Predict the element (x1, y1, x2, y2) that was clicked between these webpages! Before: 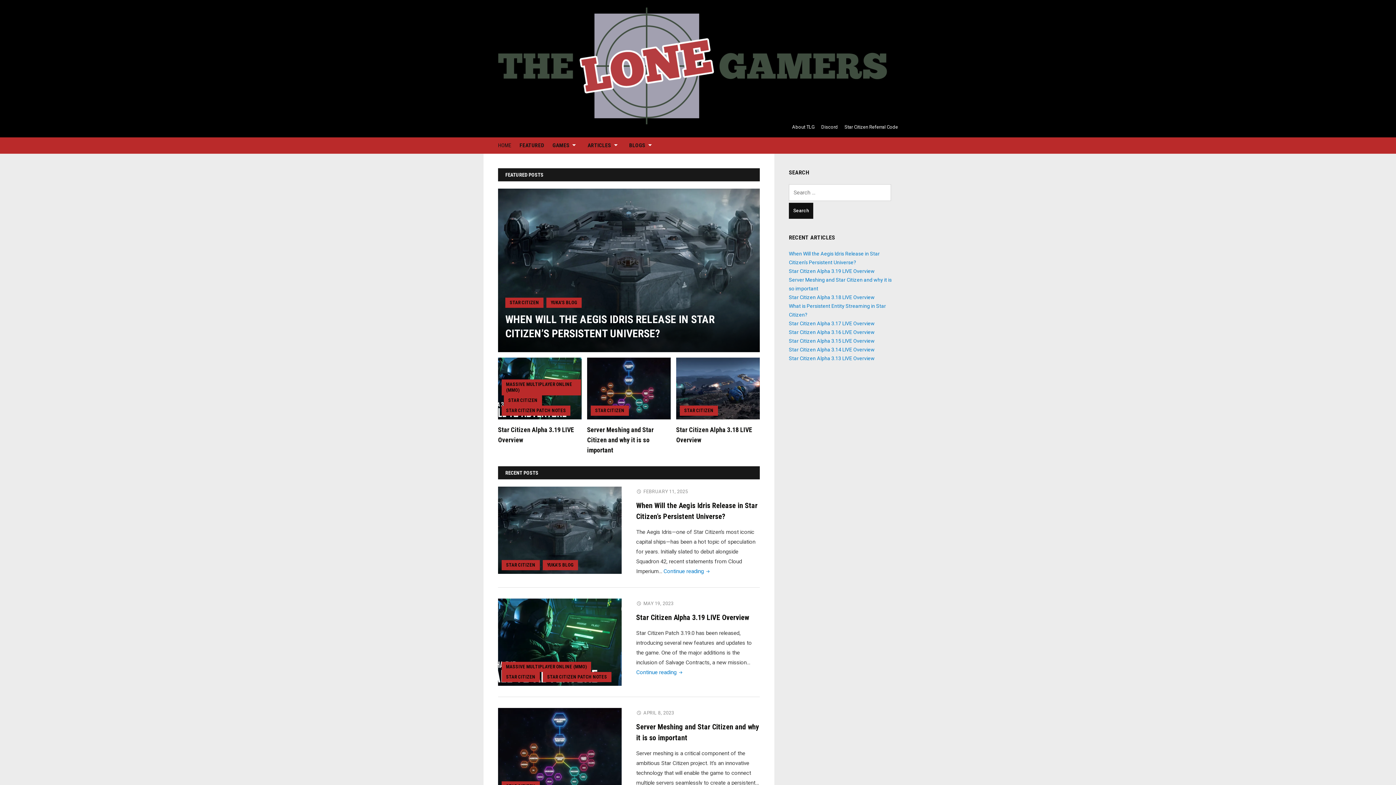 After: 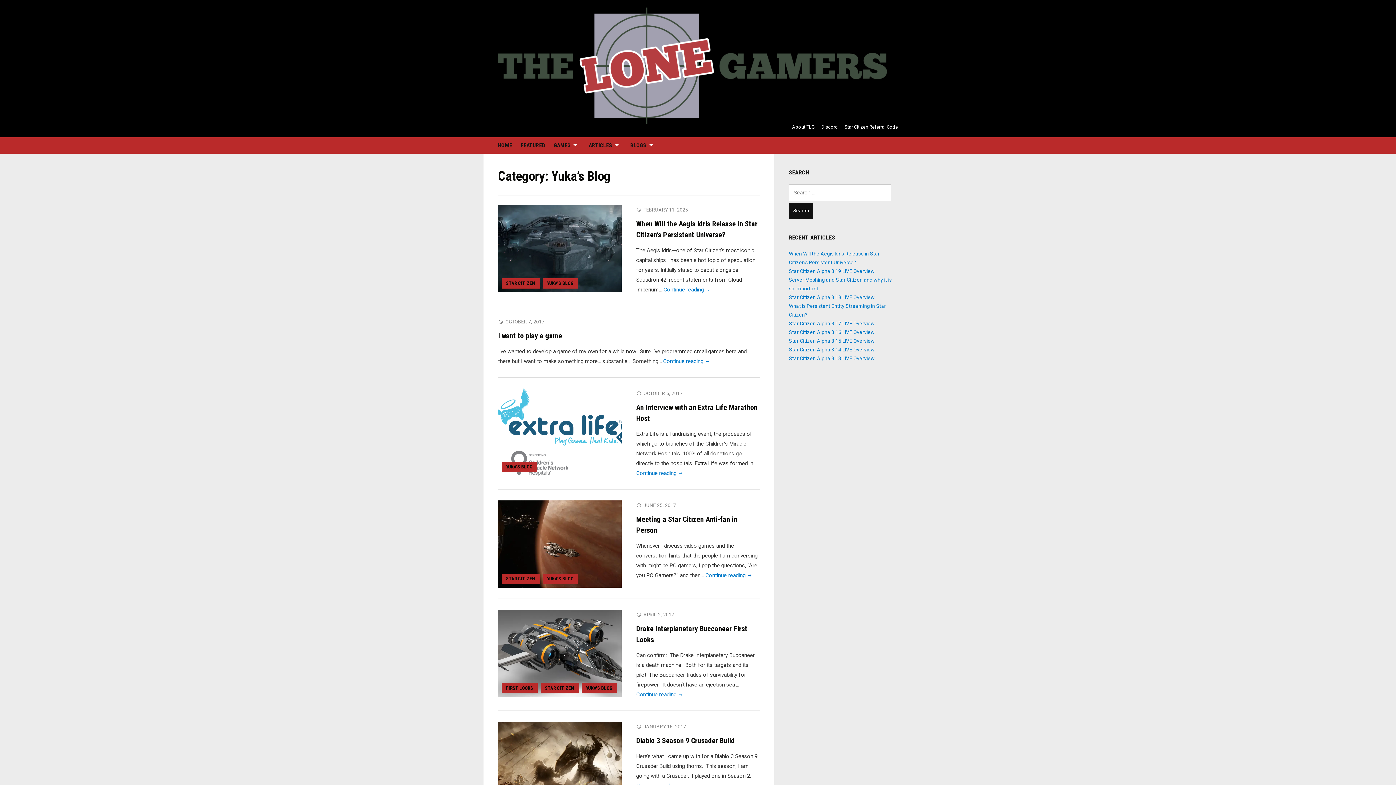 Action: bbox: (546, 297, 581, 308) label: YUKA'S BLOG